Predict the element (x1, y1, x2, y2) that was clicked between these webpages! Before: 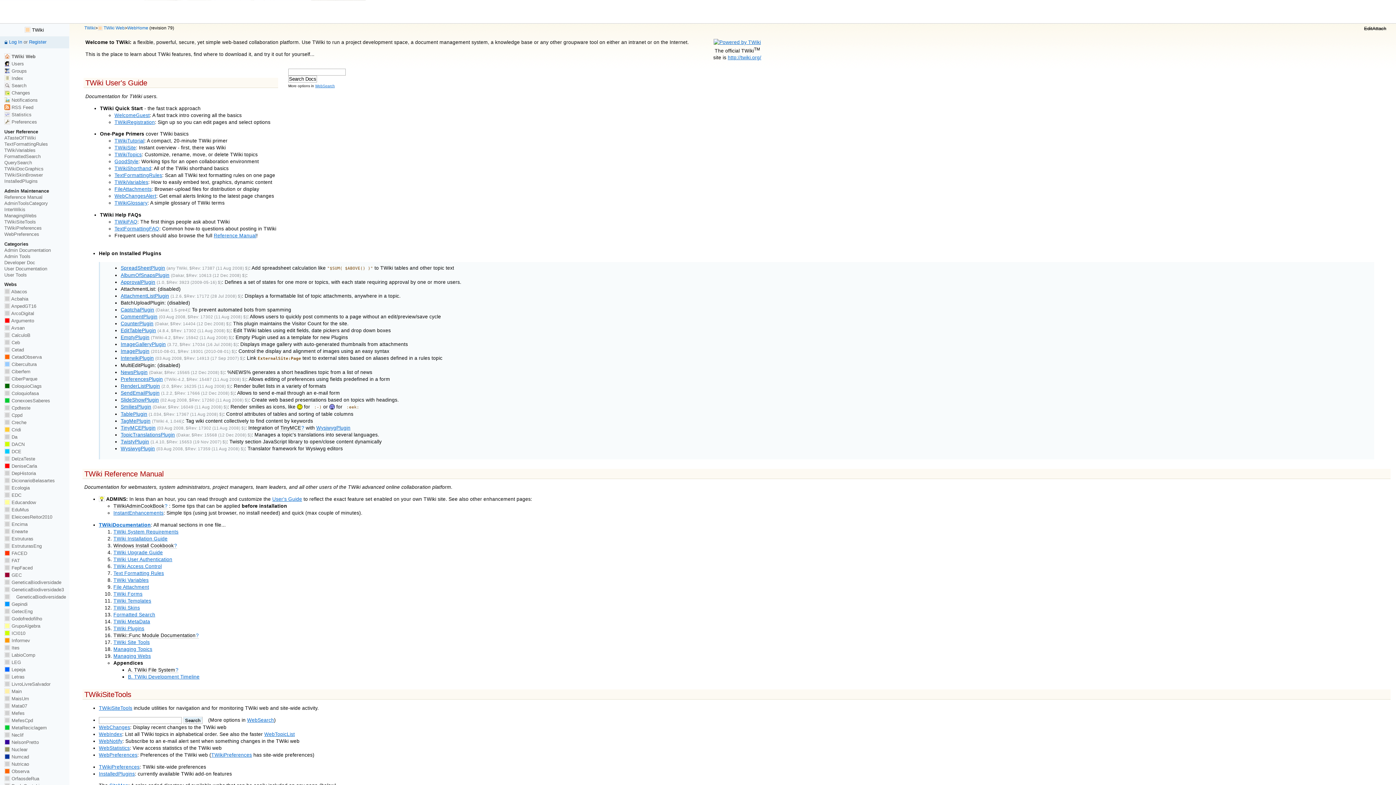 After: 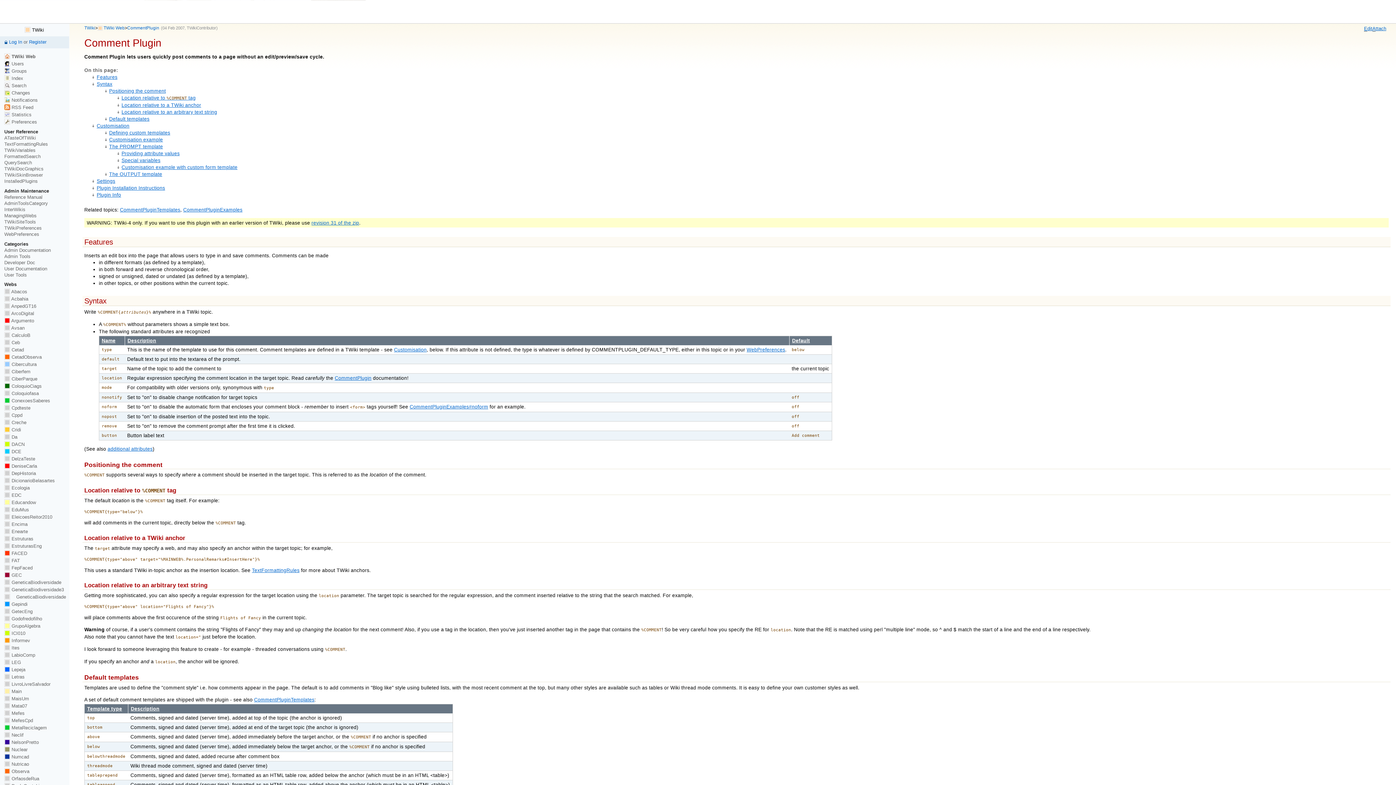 Action: bbox: (120, 314, 157, 319) label: CommentPlugin